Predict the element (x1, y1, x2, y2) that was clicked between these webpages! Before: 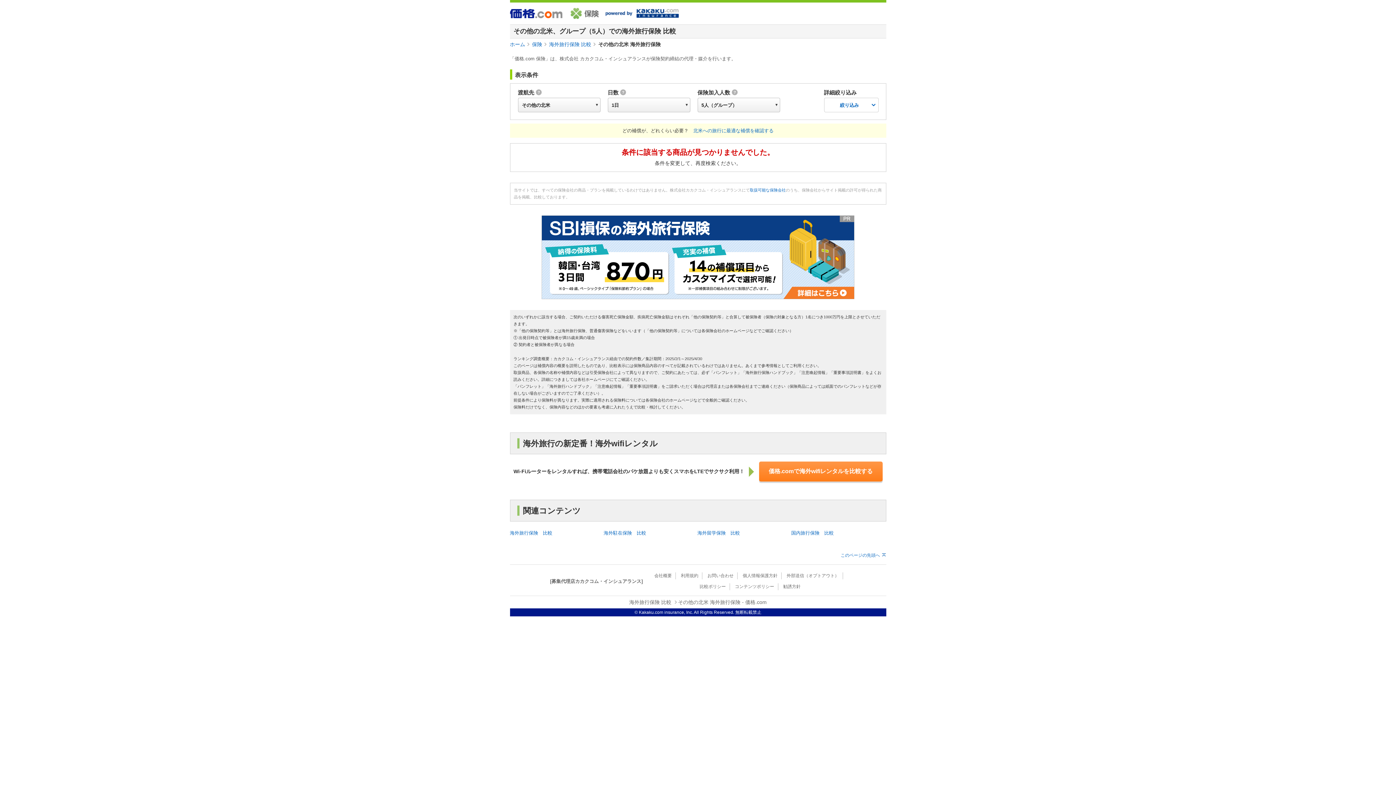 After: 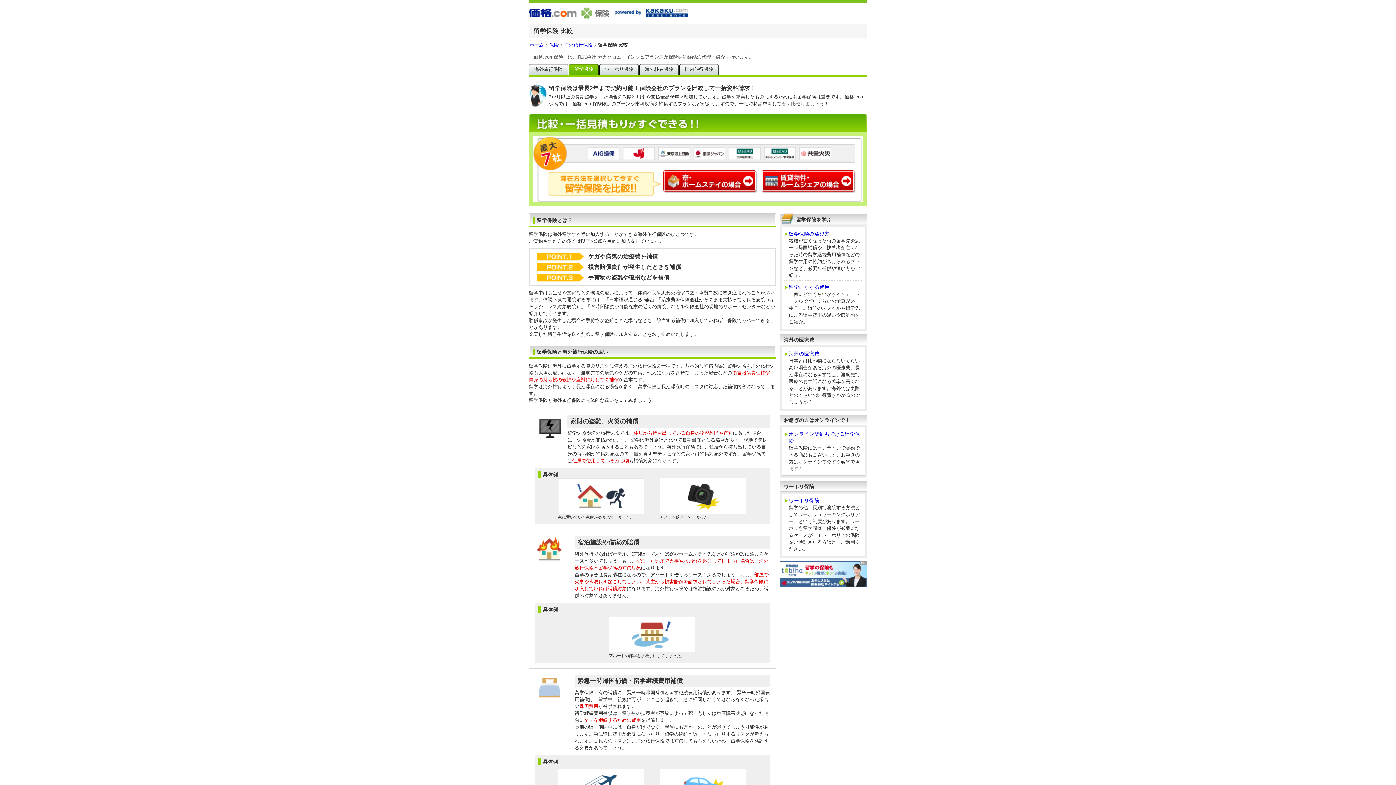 Action: bbox: (697, 530, 740, 536) label: 海外留学保険　比較